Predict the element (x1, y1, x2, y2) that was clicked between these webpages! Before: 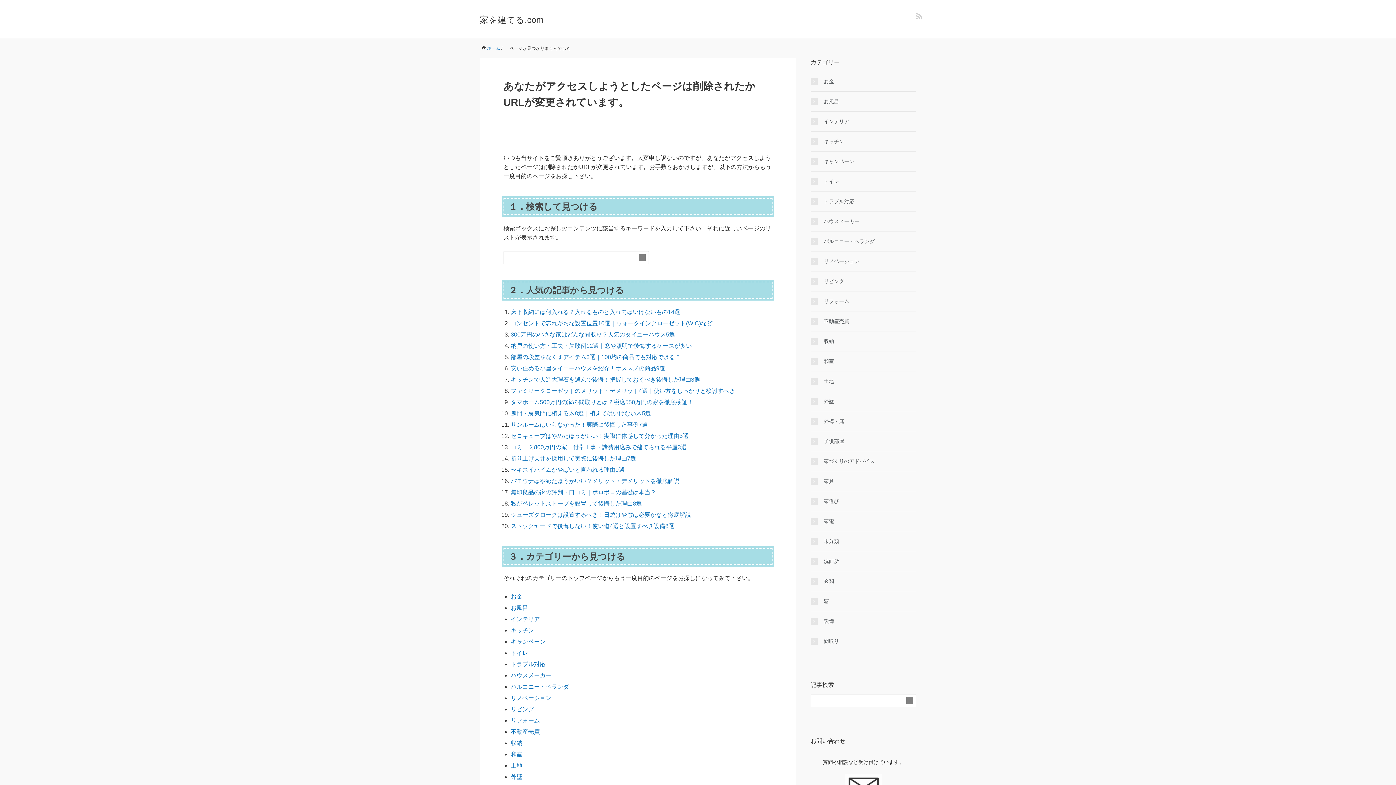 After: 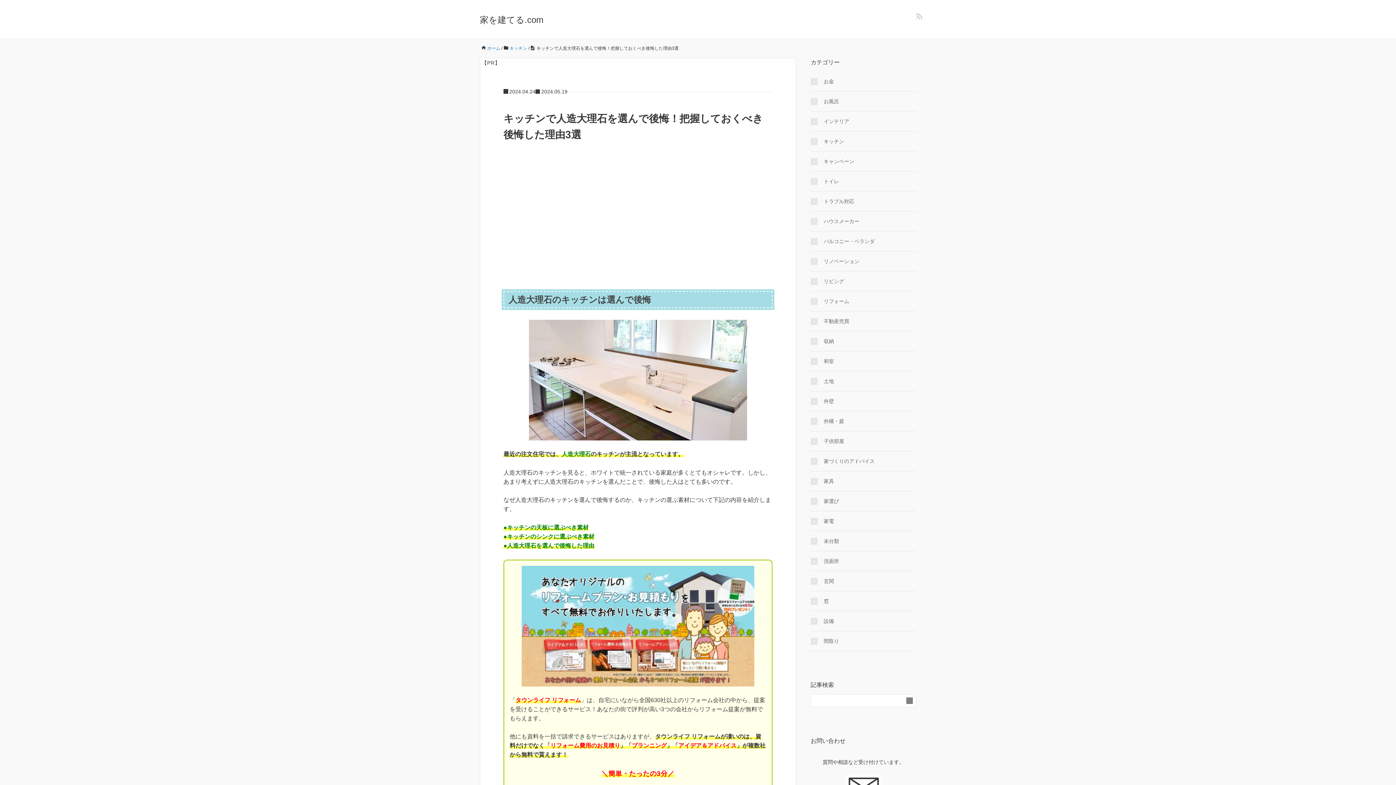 Action: bbox: (510, 376, 700, 382) label: キッチンで人造大理石を選んで後悔！把握しておくべき後悔した理由3選